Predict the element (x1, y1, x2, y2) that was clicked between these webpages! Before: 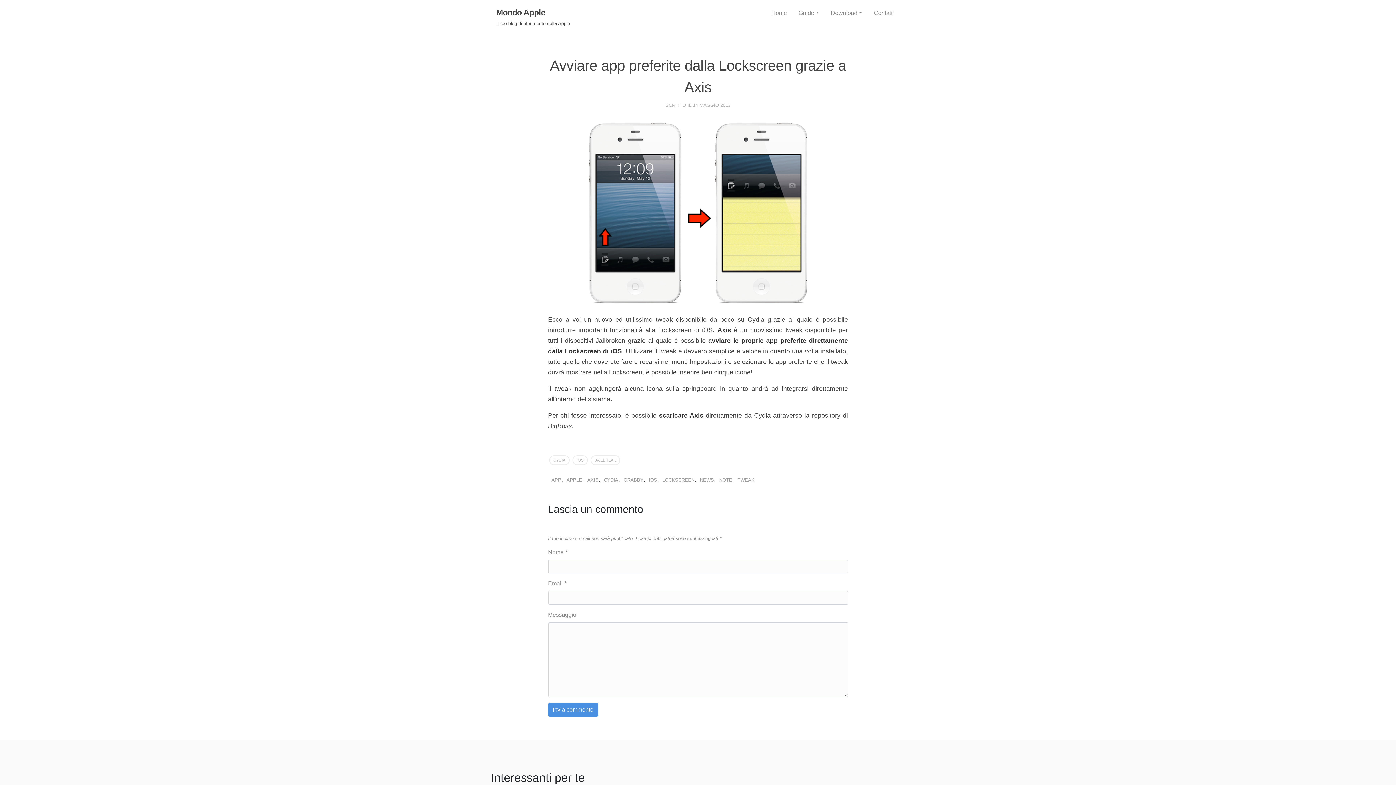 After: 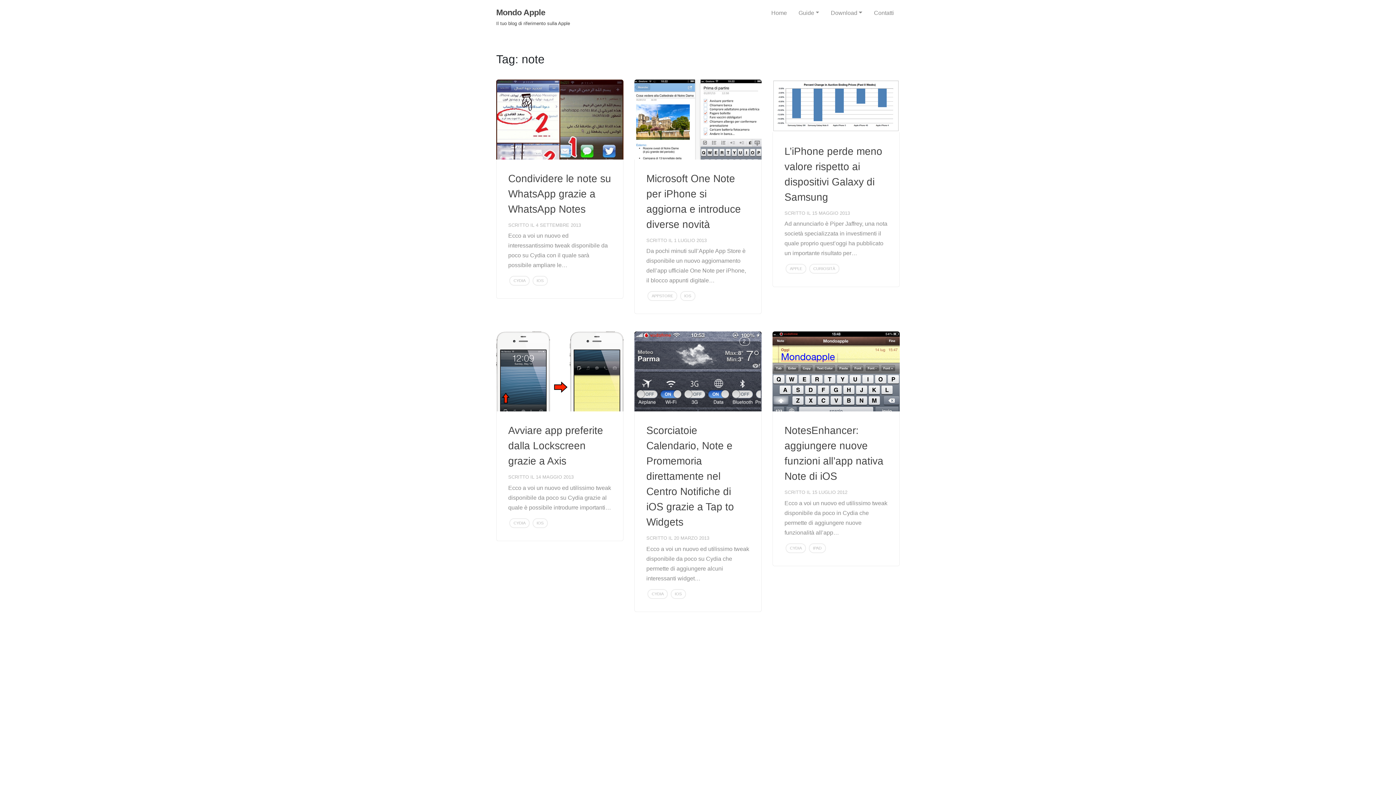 Action: bbox: (719, 477, 732, 482) label: NOTE